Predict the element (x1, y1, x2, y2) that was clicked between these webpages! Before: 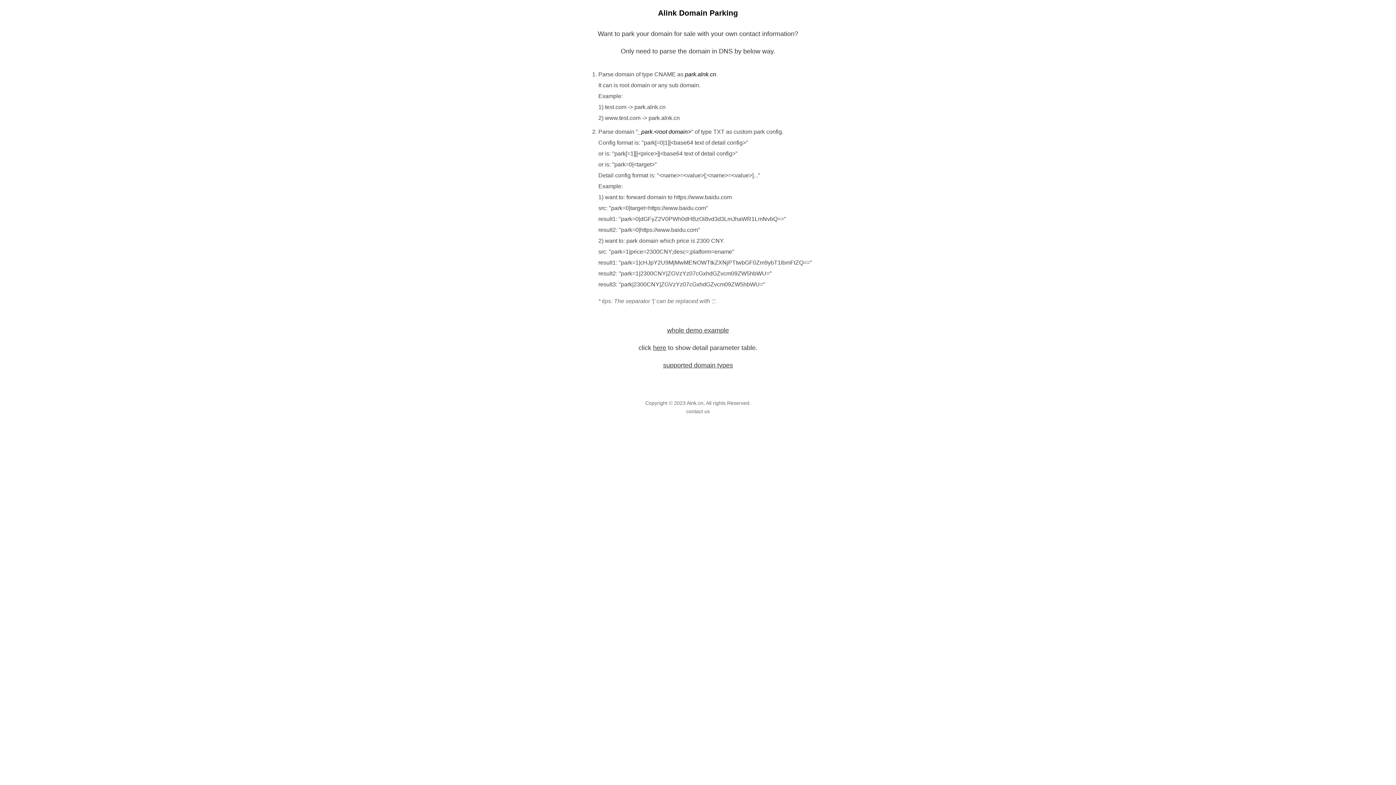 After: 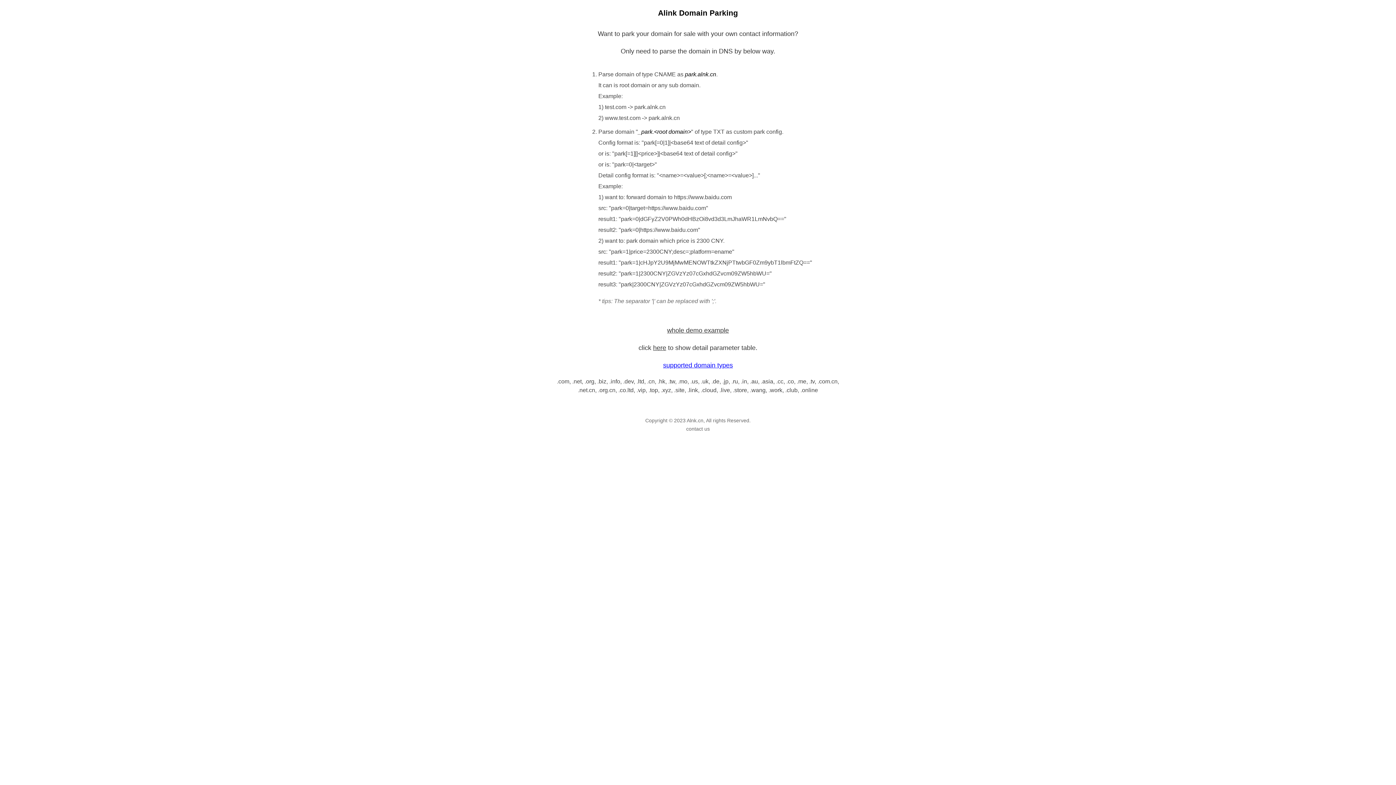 Action: label: supported domain types bbox: (663, 361, 733, 369)